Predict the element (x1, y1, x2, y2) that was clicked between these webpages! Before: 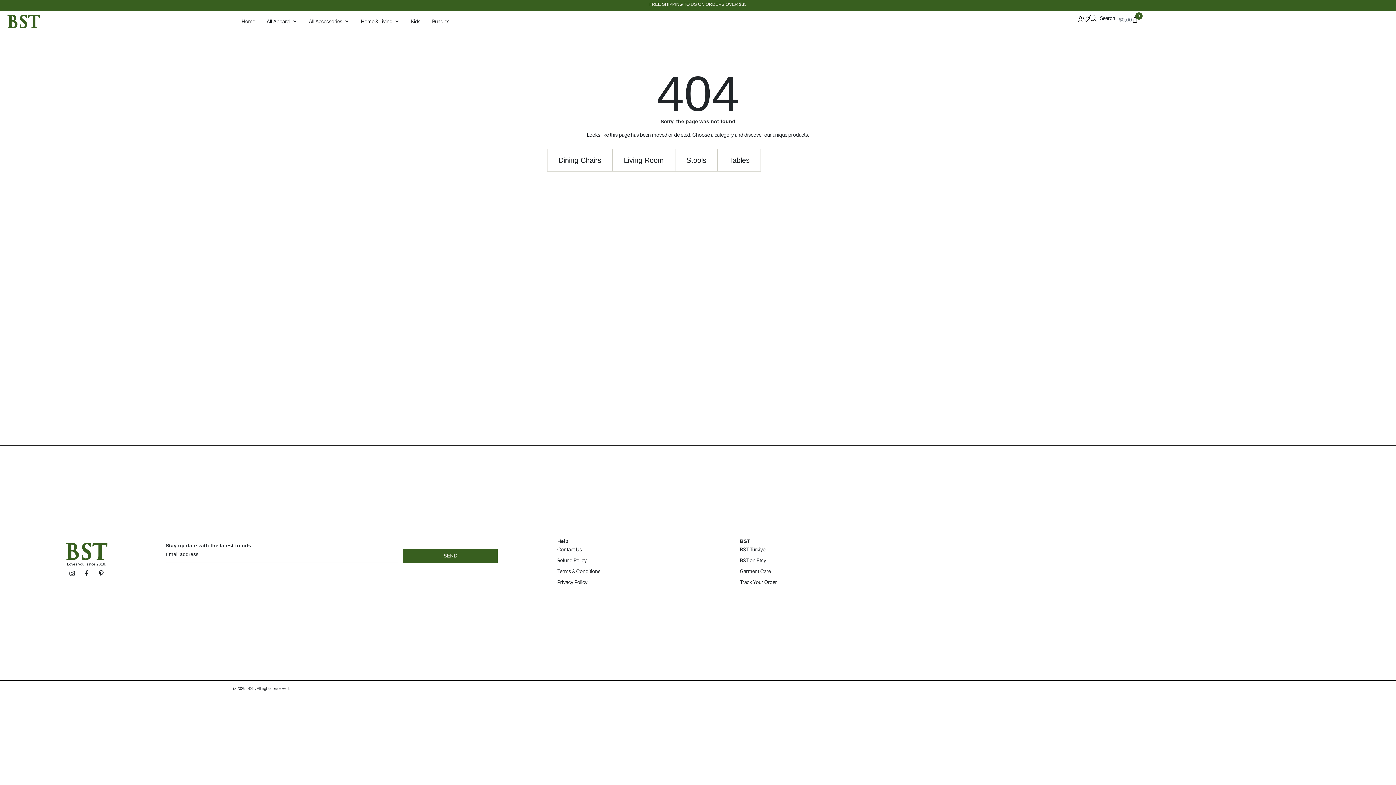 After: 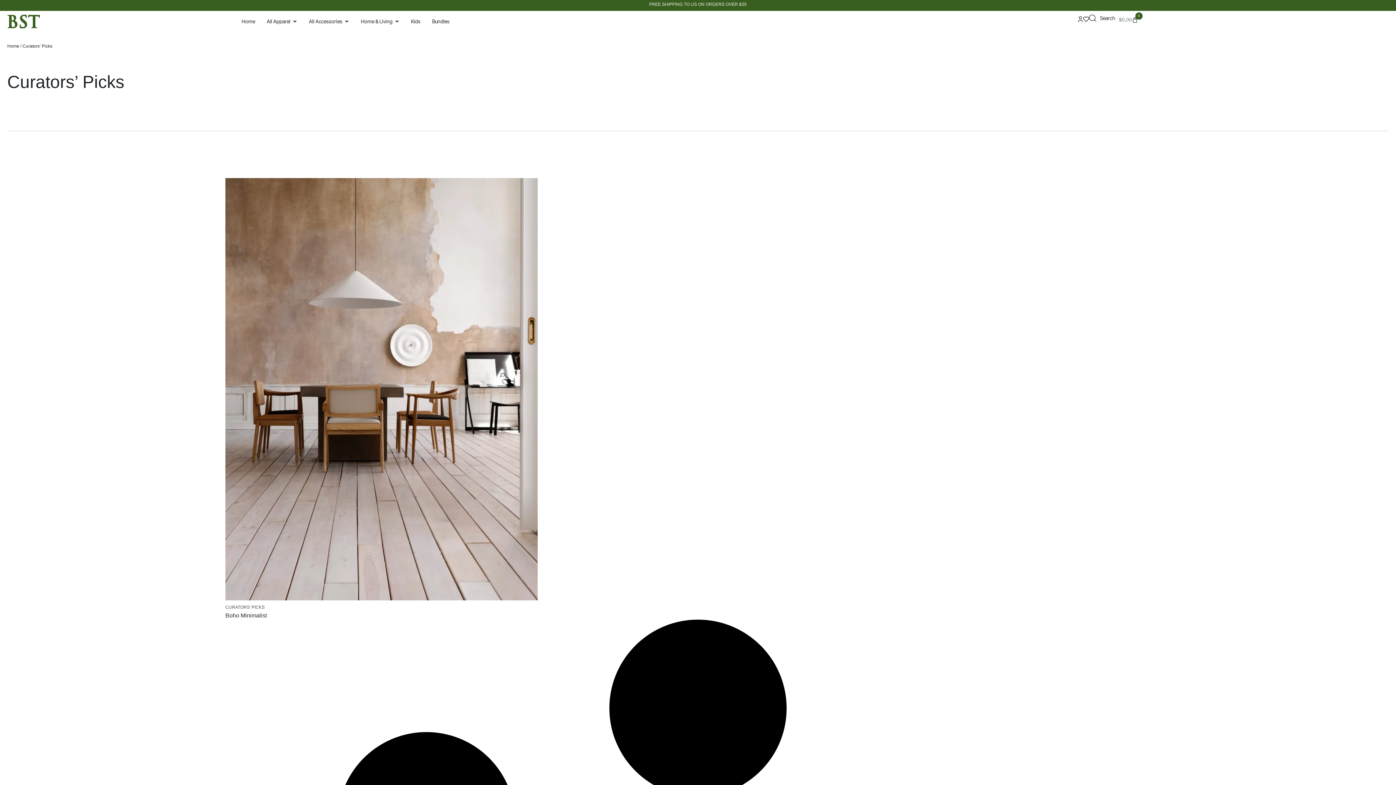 Action: bbox: (612, 149, 675, 171) label: Living Room